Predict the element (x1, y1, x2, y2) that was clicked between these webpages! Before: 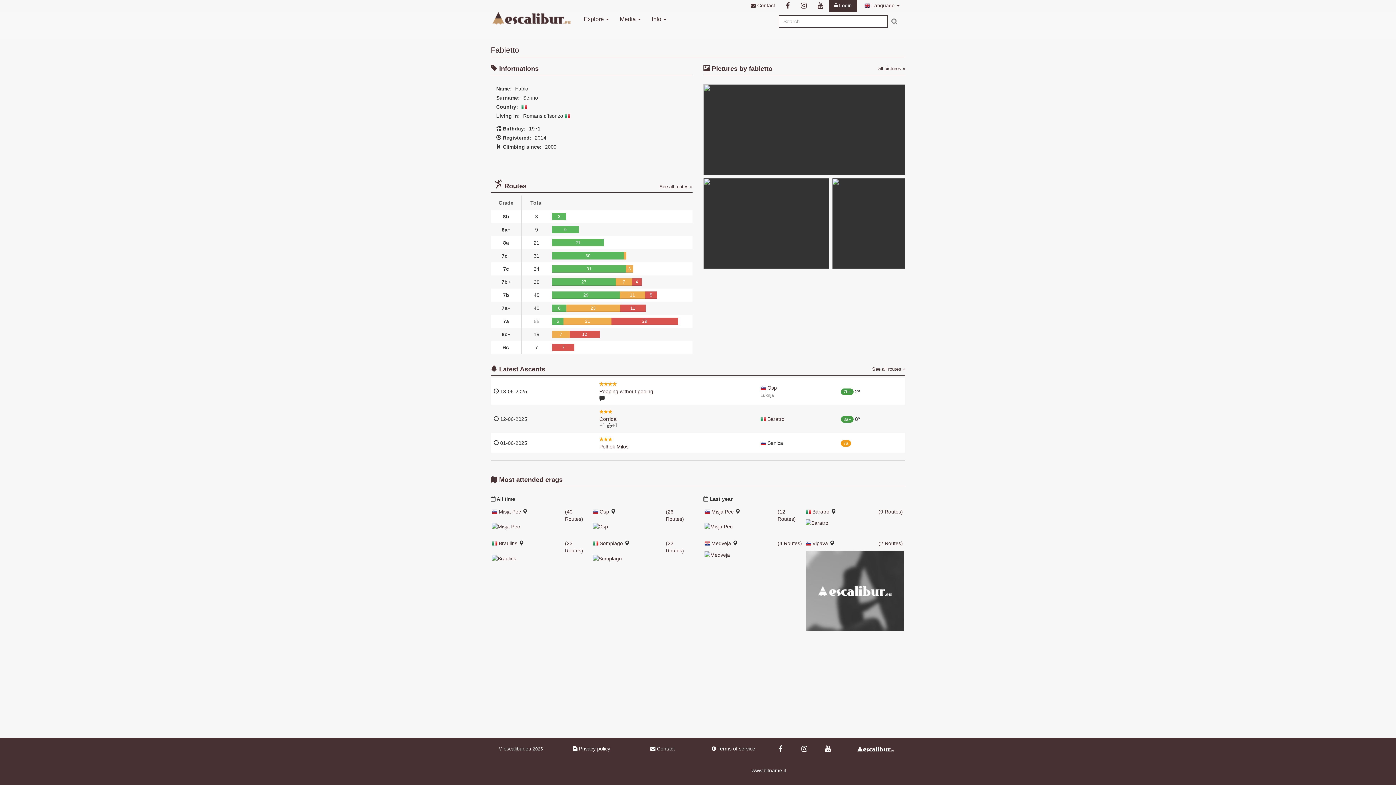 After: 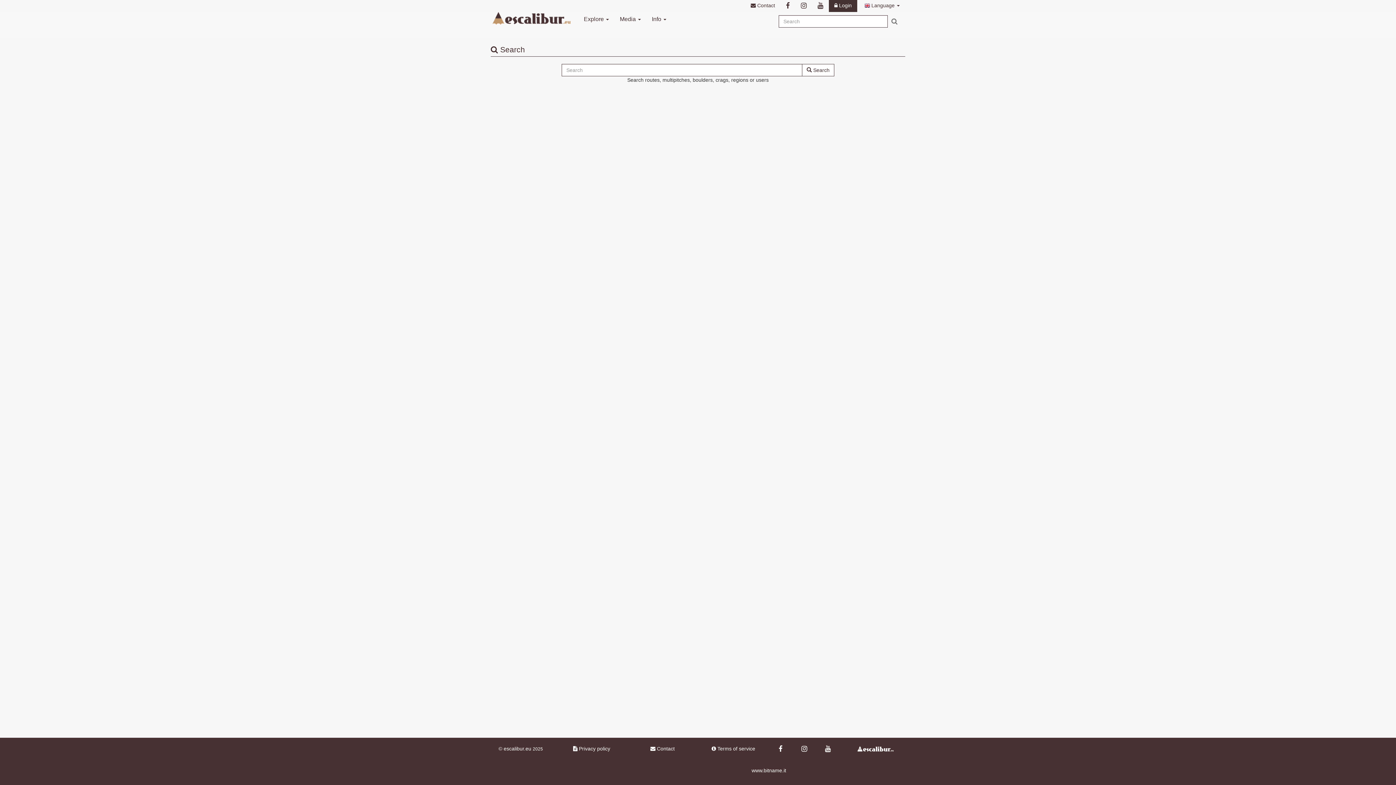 Action: bbox: (889, 14, 900, 28)